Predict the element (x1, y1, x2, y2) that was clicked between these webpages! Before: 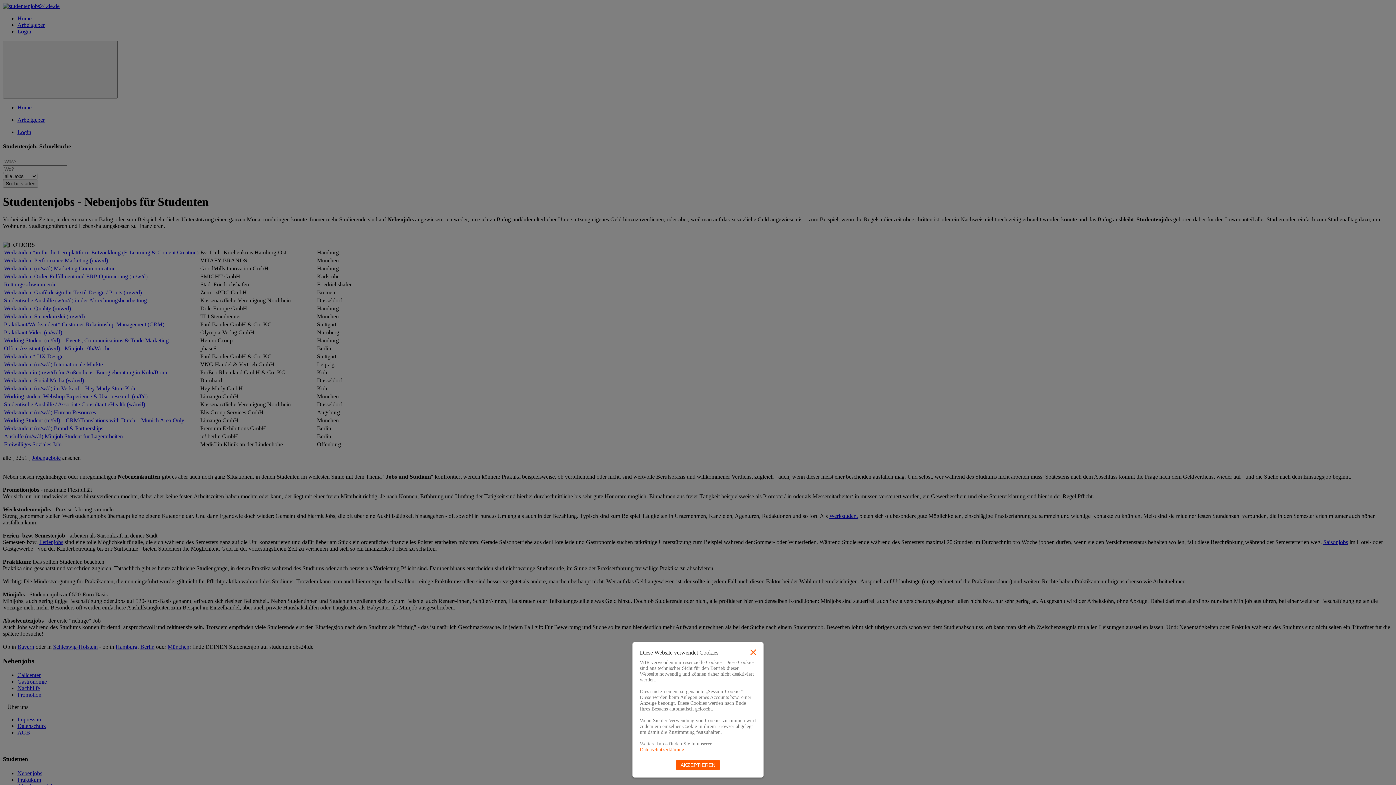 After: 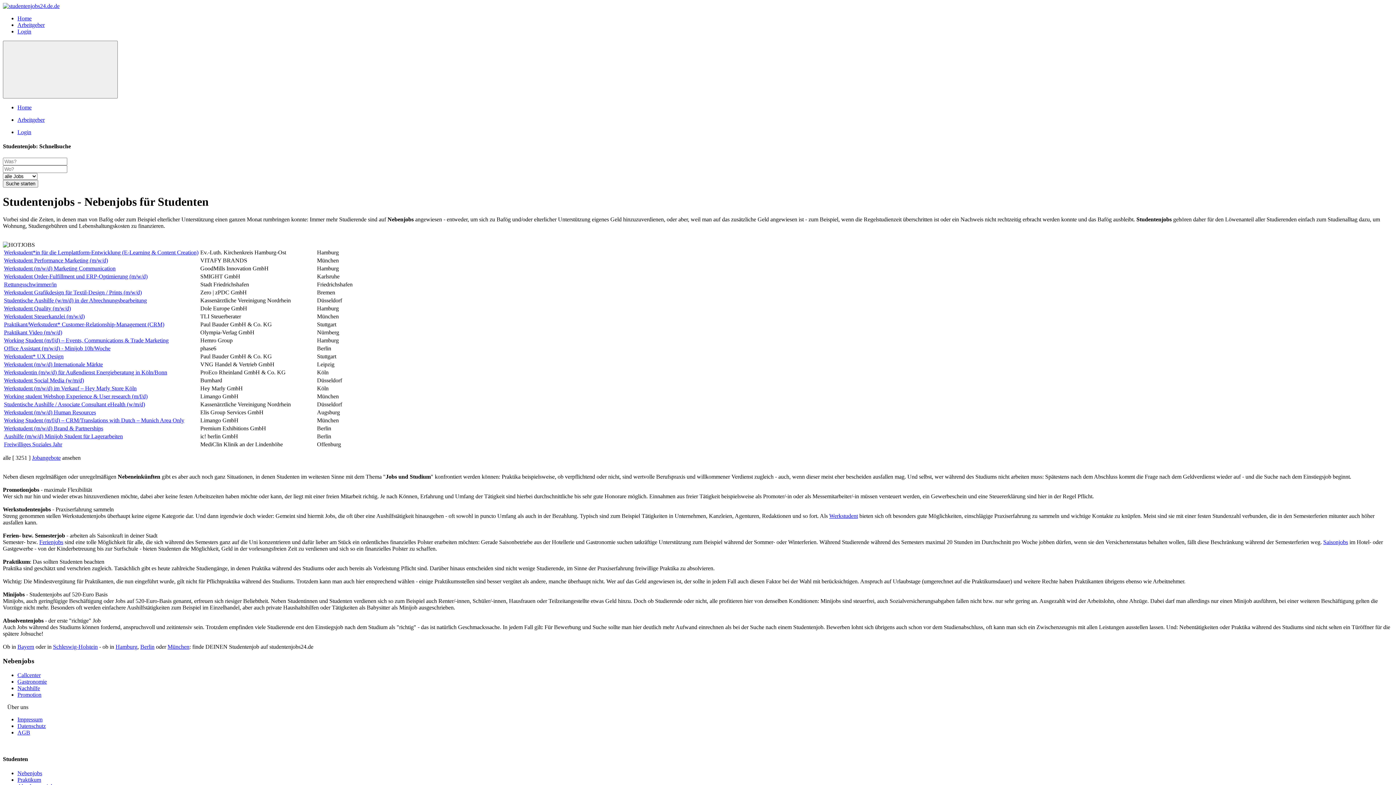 Action: label: AKZEPTIEREN bbox: (676, 760, 720, 770)